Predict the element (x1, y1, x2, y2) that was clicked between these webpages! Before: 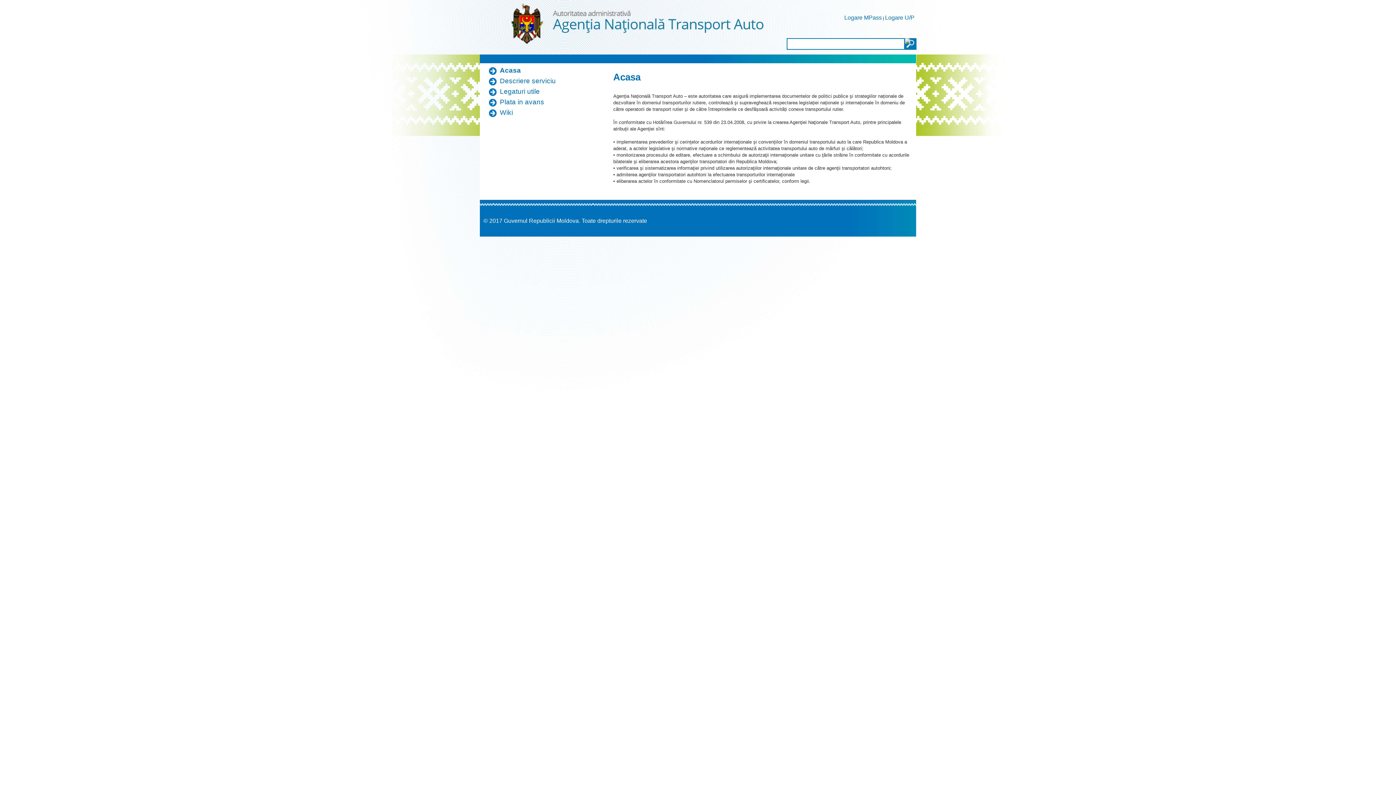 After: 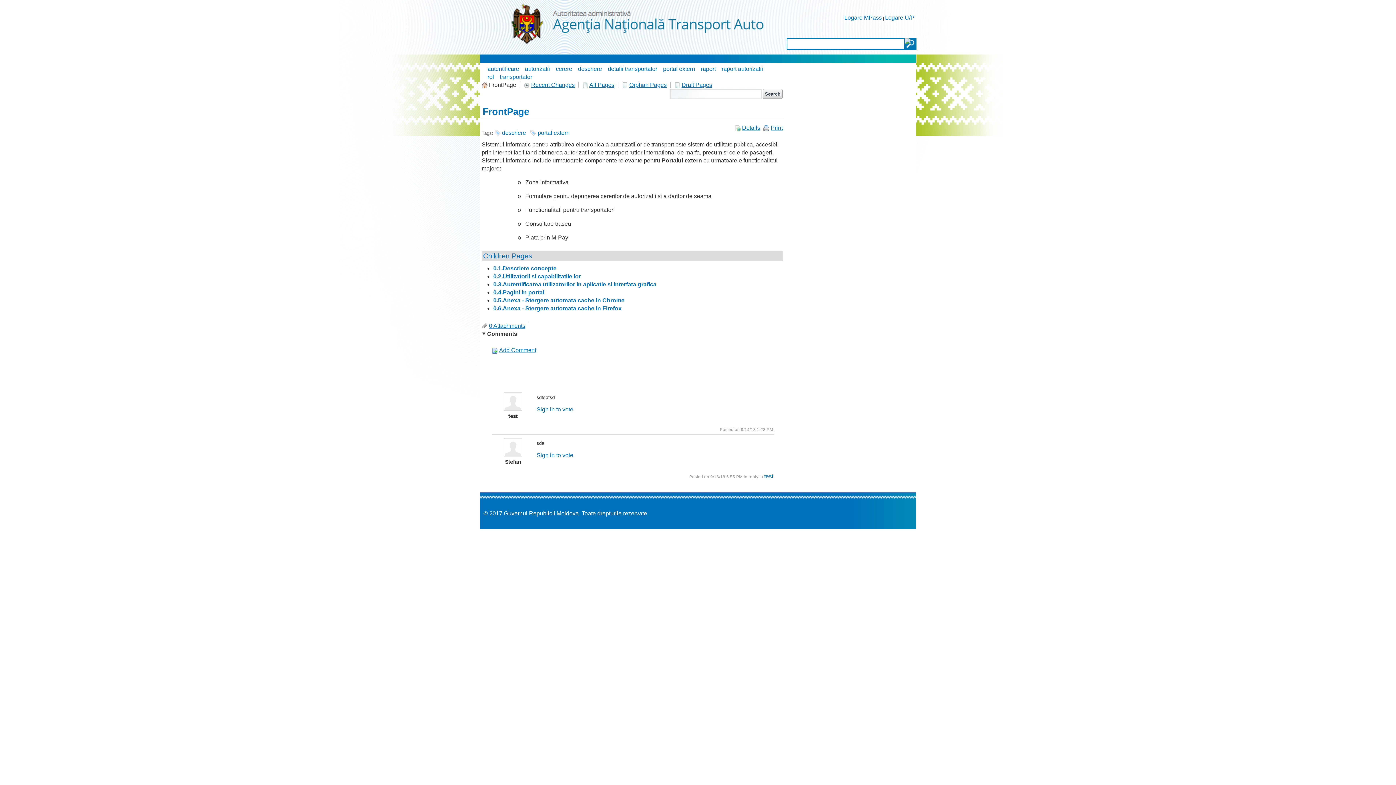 Action: bbox: (500, 108, 513, 116) label: Wiki